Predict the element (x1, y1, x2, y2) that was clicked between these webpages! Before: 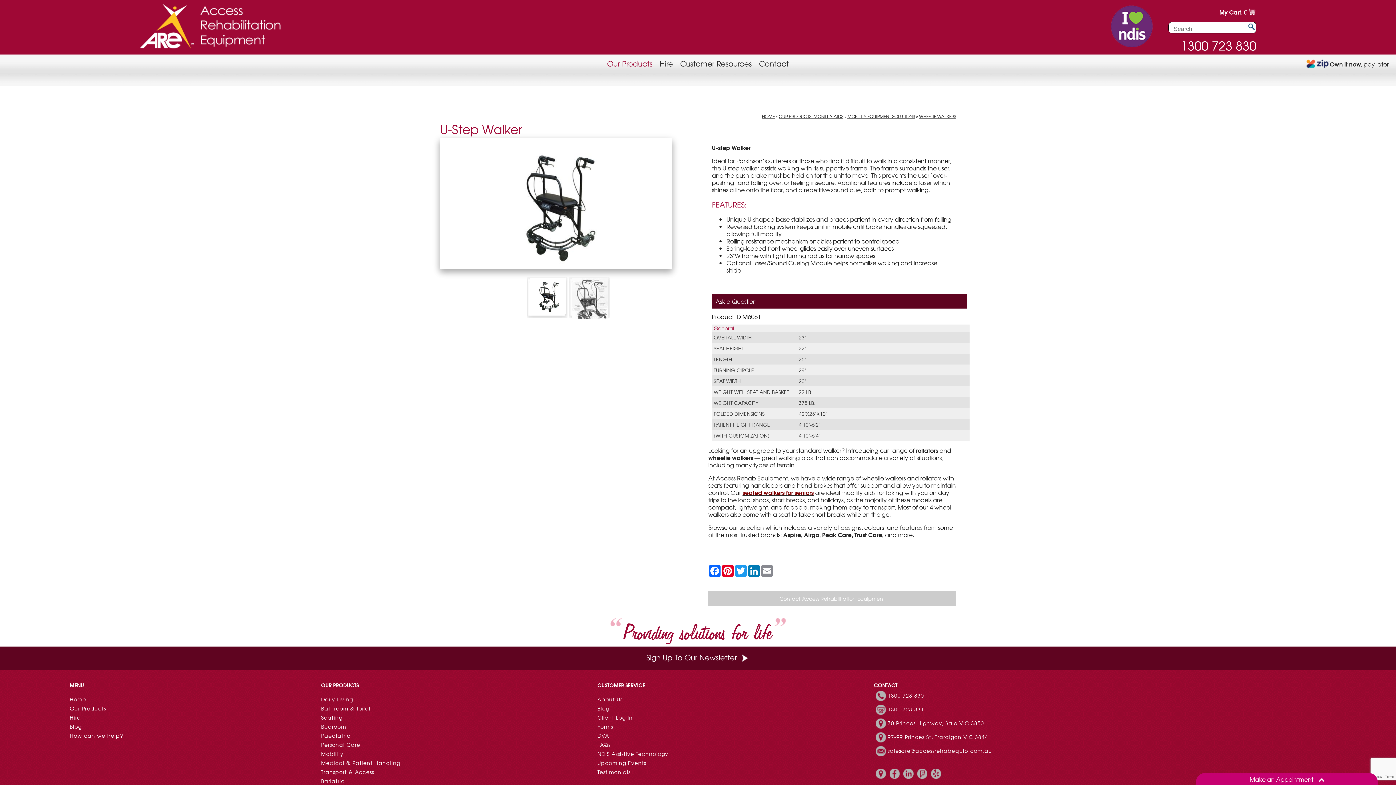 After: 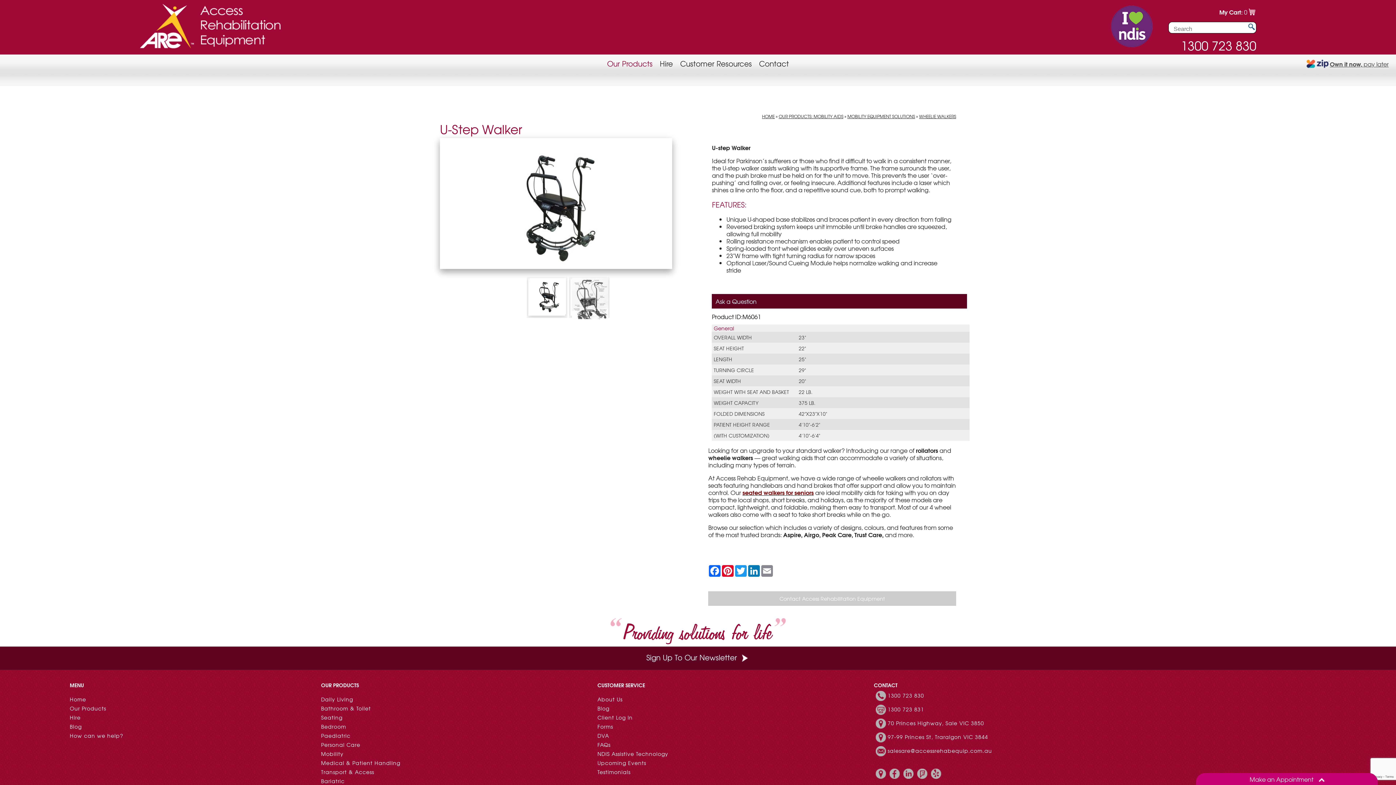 Action: label: Own it now, pay later bbox: (1302, 58, 1392, 67)